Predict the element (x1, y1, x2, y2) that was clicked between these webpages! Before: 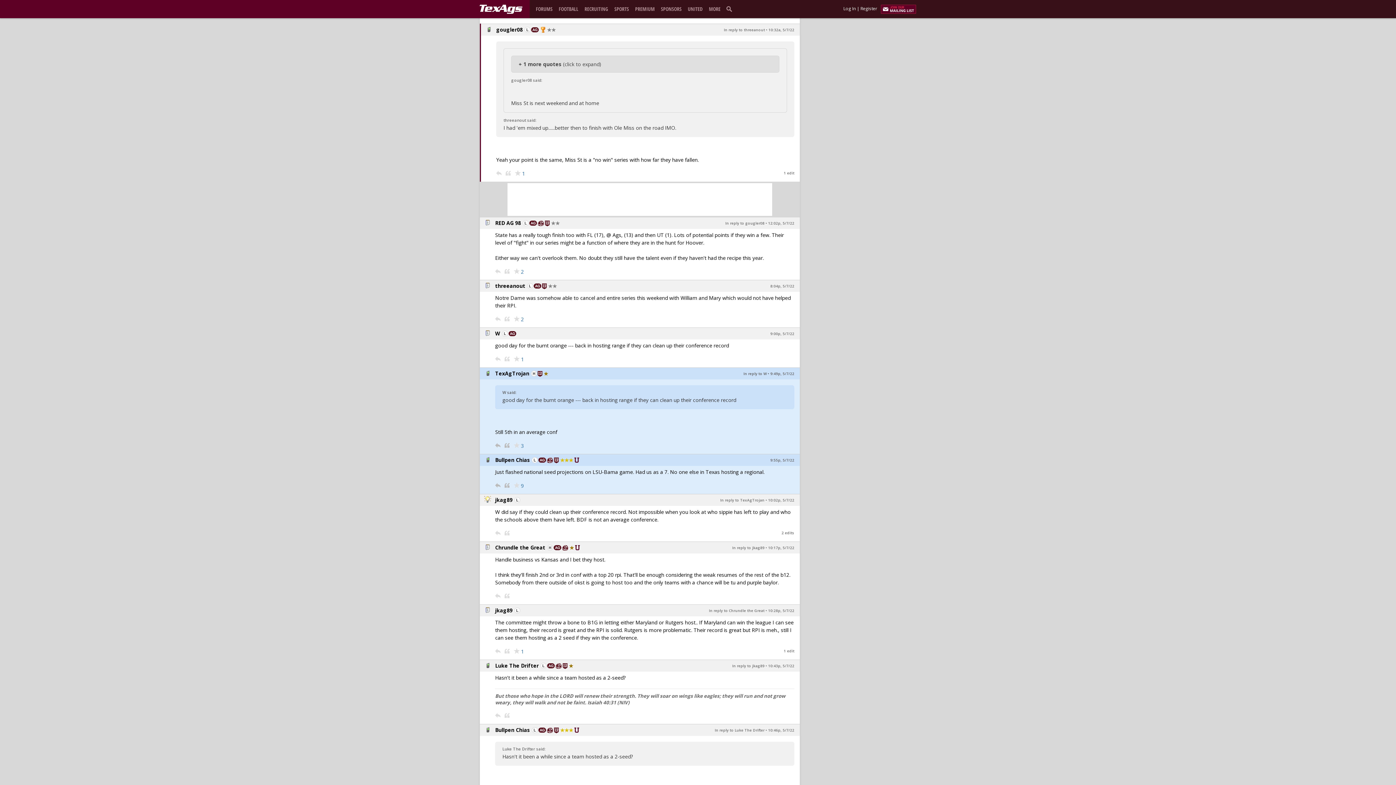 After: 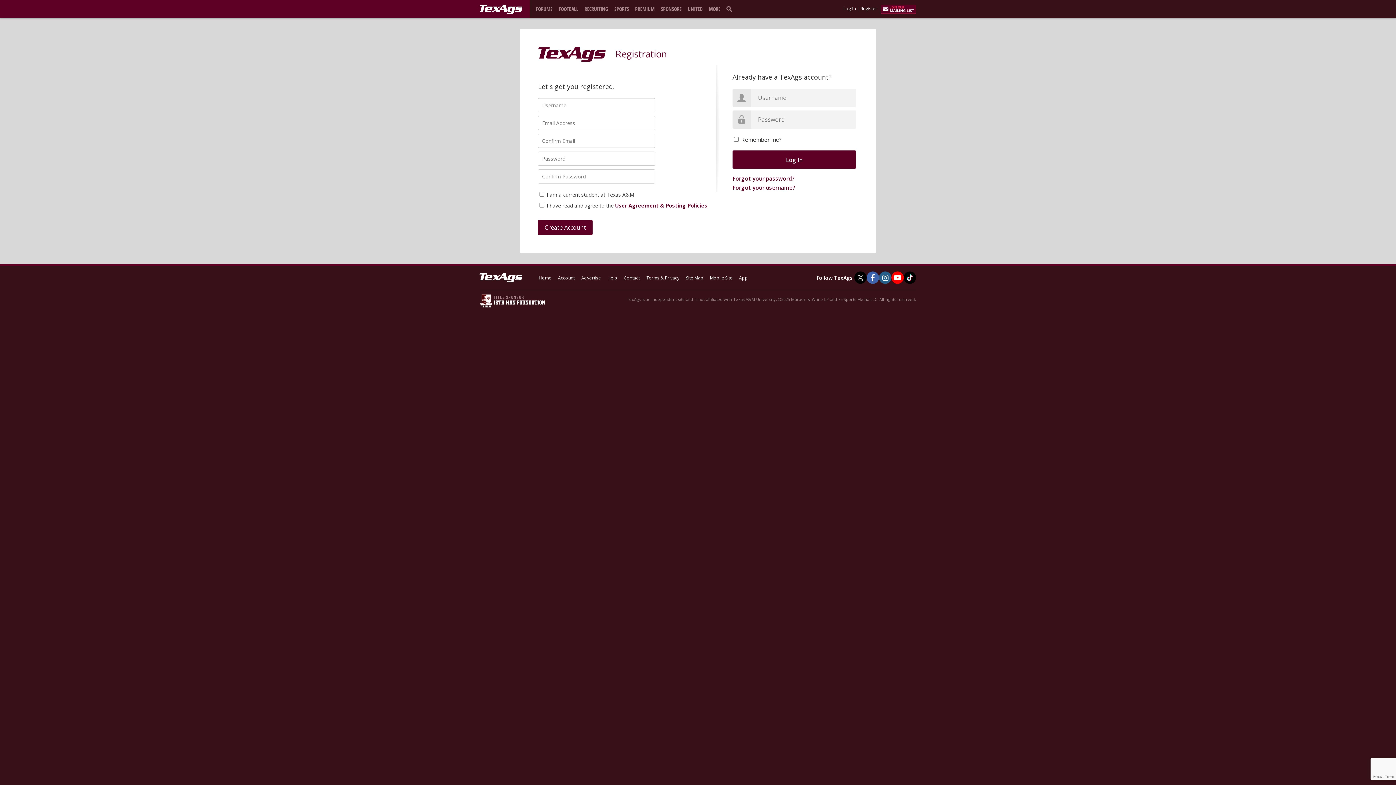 Action: bbox: (495, 442, 500, 449)